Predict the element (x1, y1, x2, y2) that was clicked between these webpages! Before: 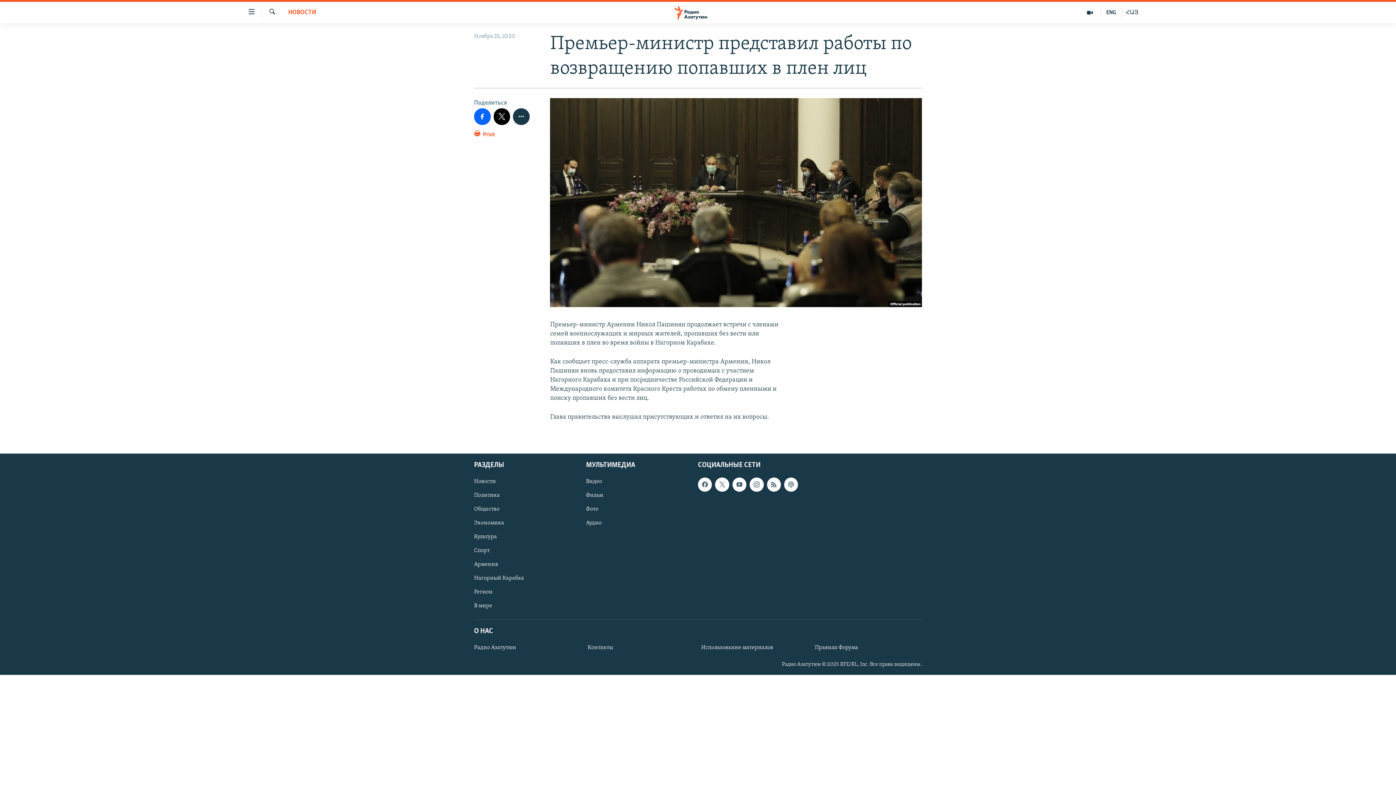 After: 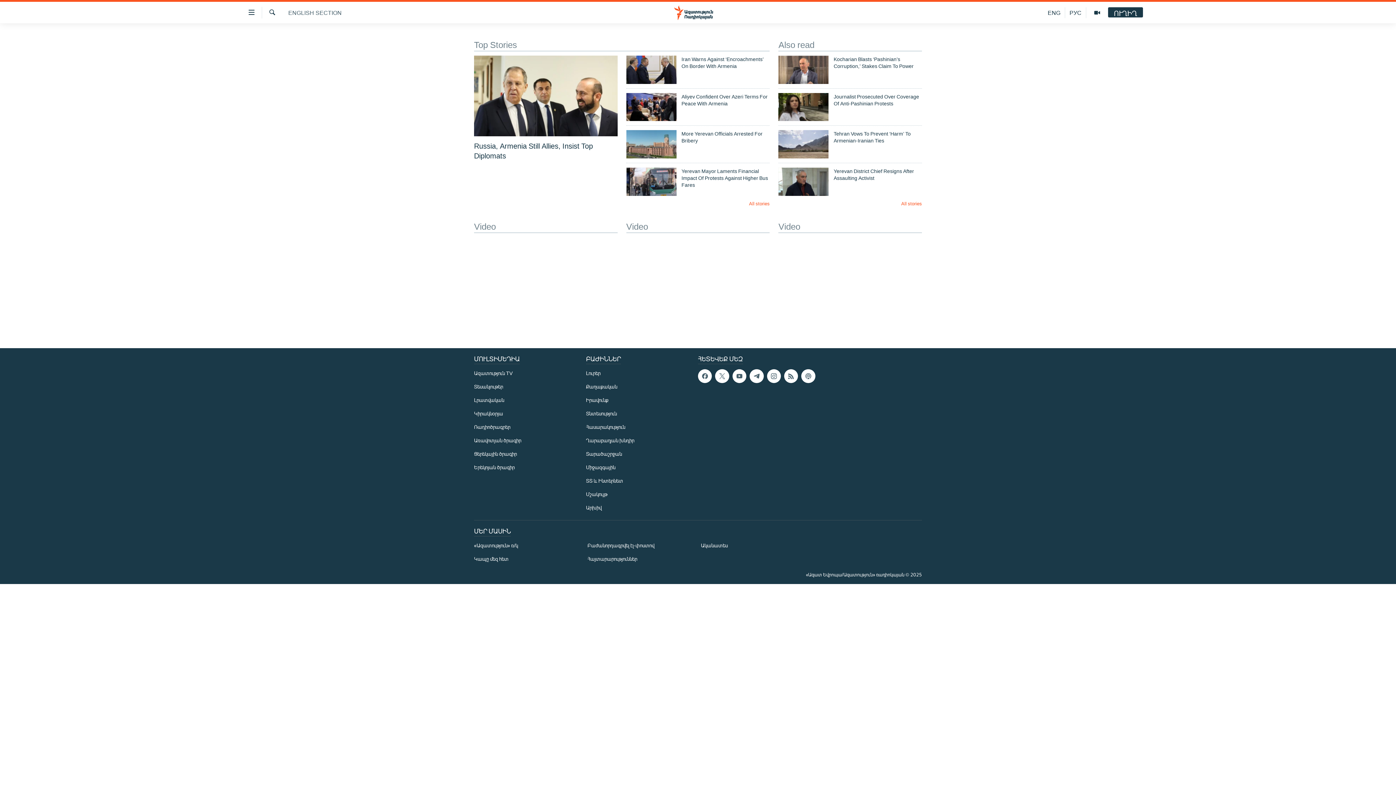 Action: bbox: (1101, 7, 1121, 17) label: ENG